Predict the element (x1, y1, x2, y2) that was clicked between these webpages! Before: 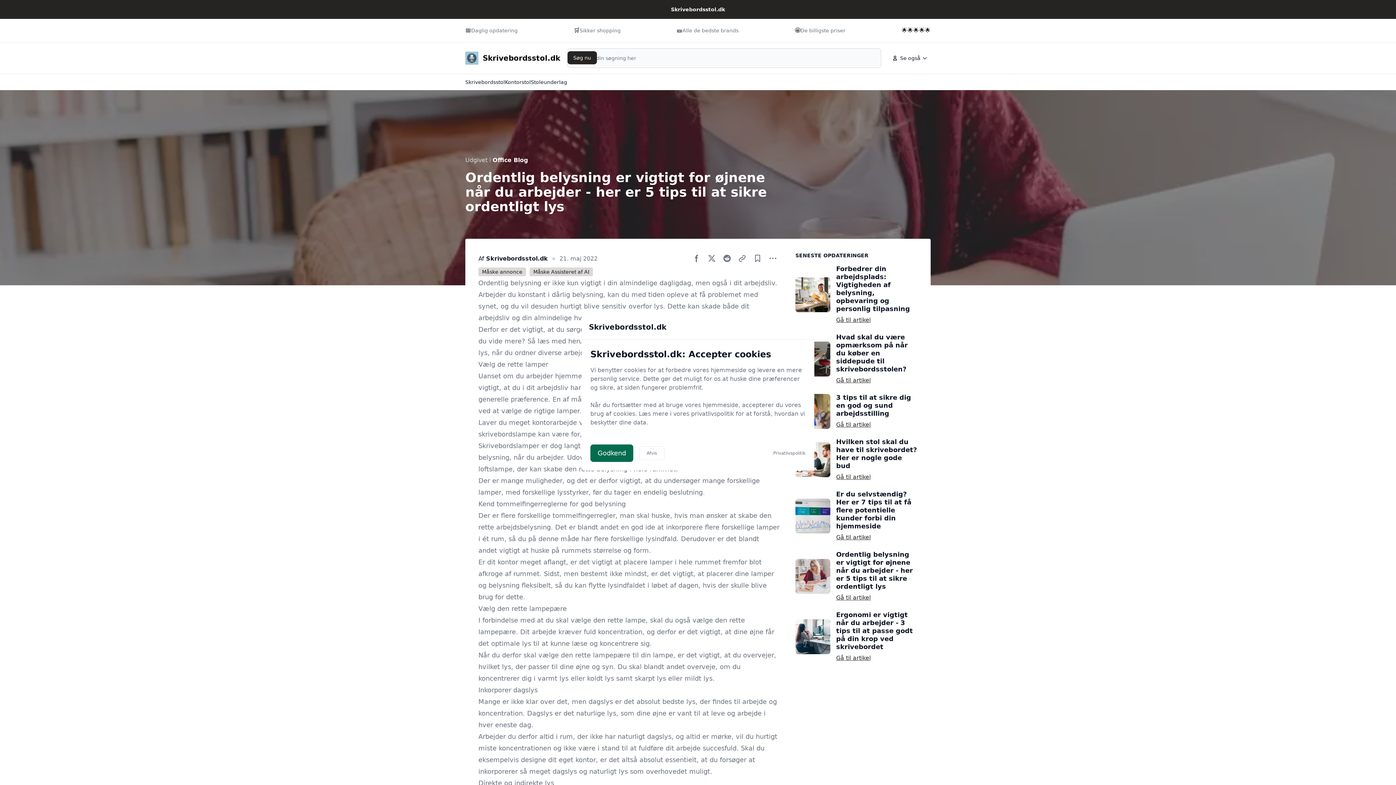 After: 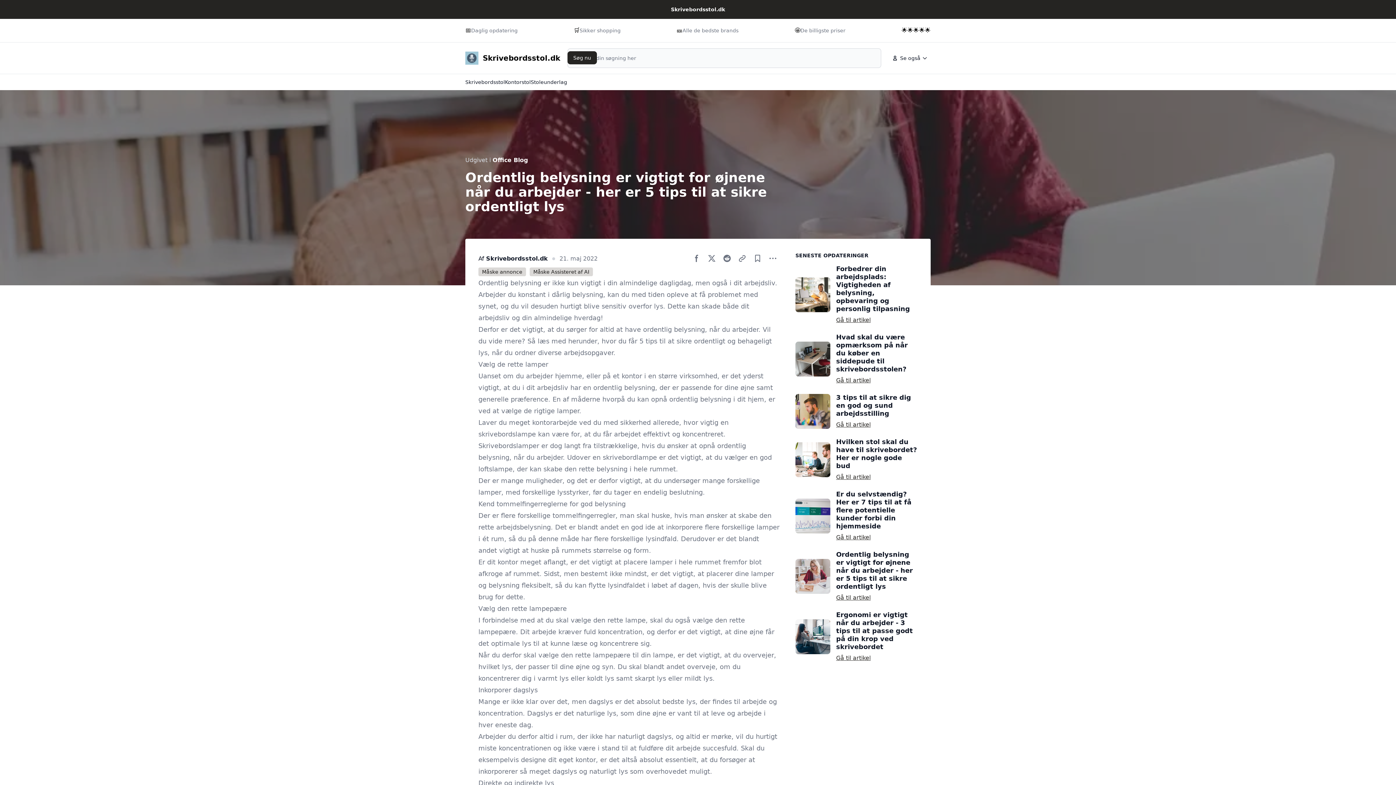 Action: label: Godkend bbox: (590, 444, 633, 462)